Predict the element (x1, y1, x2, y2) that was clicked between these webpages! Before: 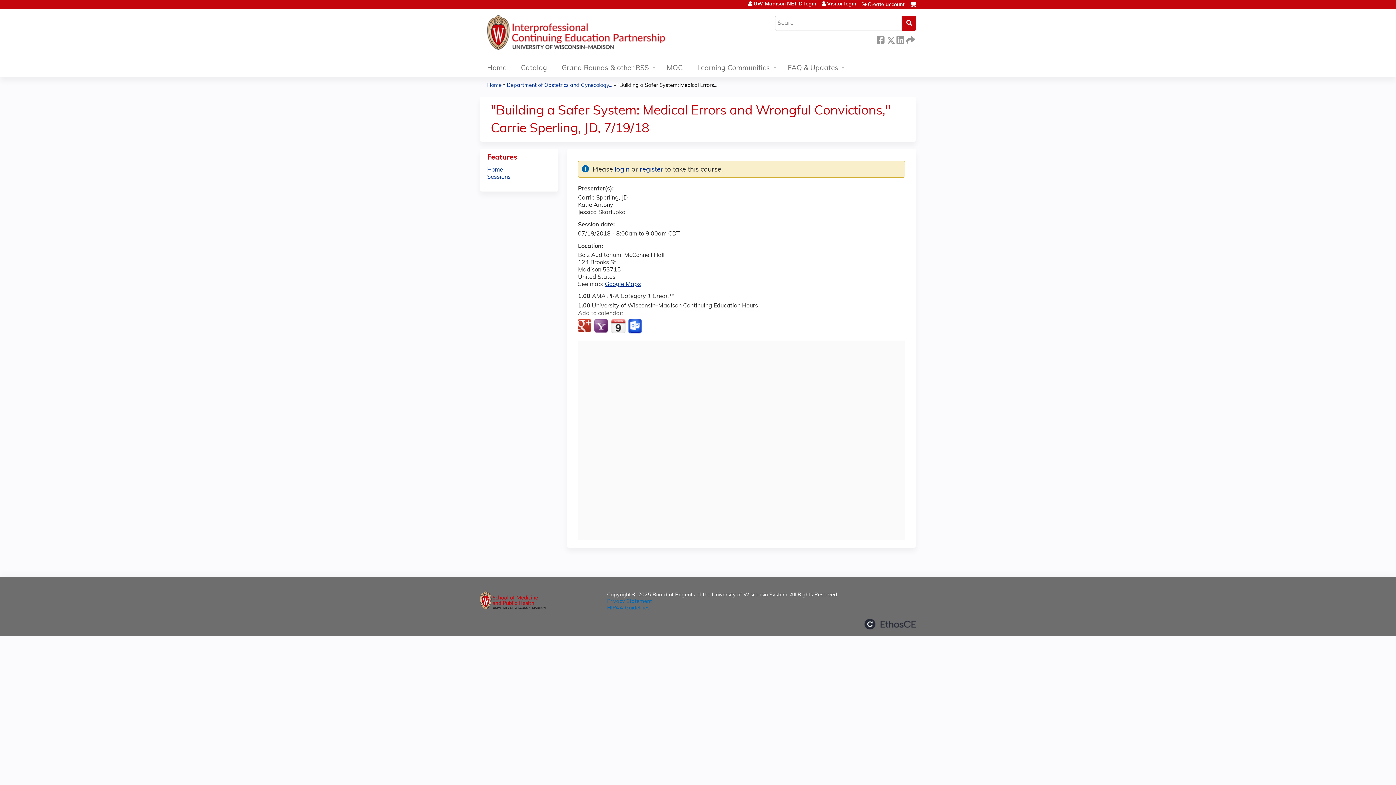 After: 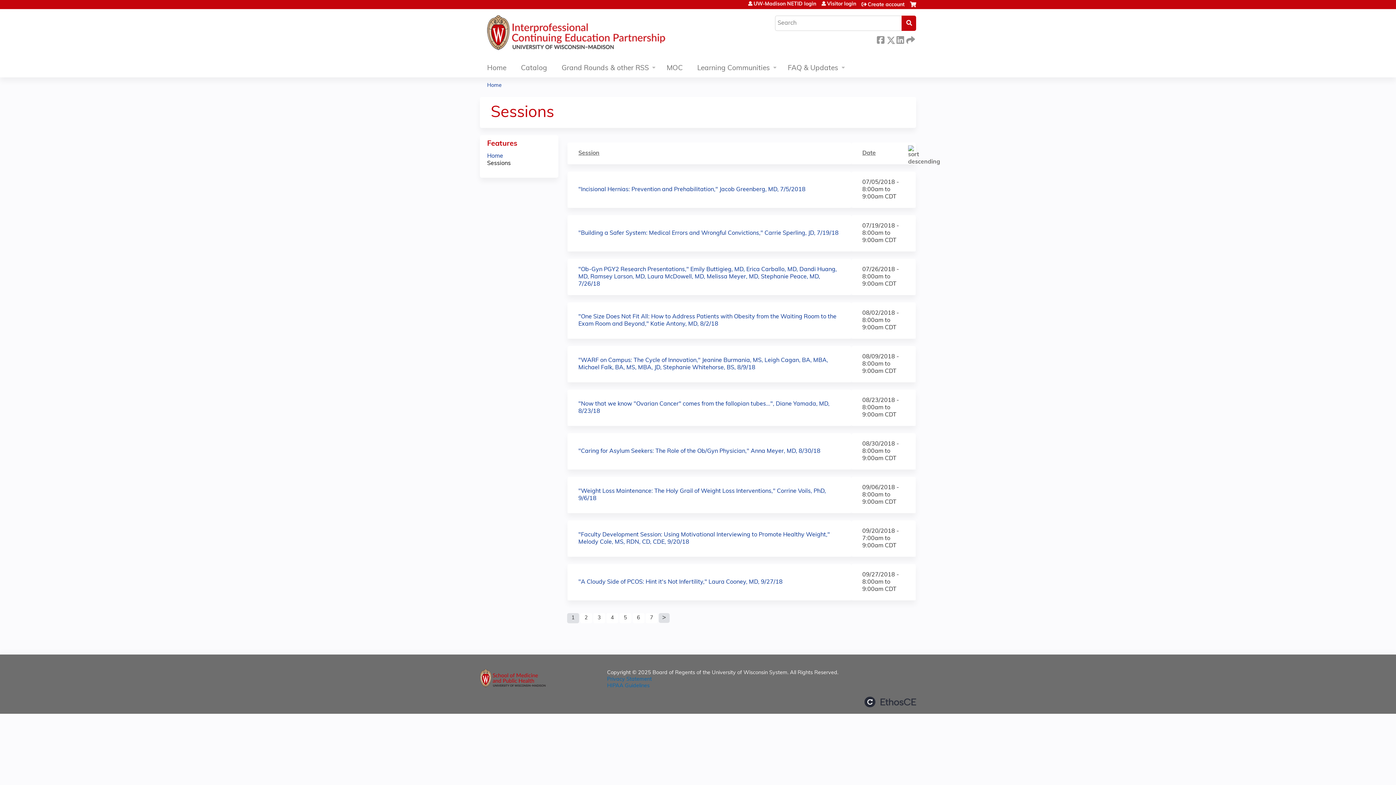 Action: label: Sessions bbox: (487, 174, 510, 180)